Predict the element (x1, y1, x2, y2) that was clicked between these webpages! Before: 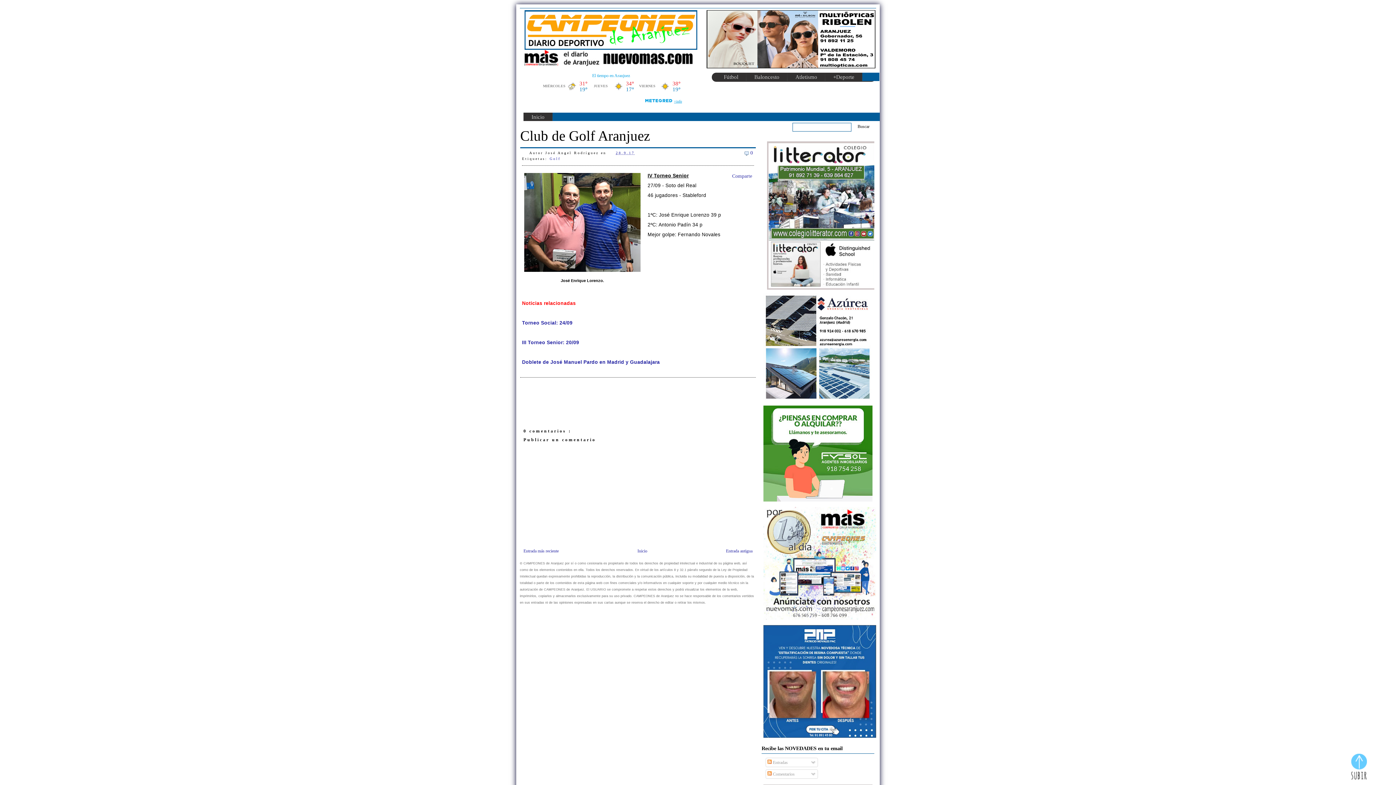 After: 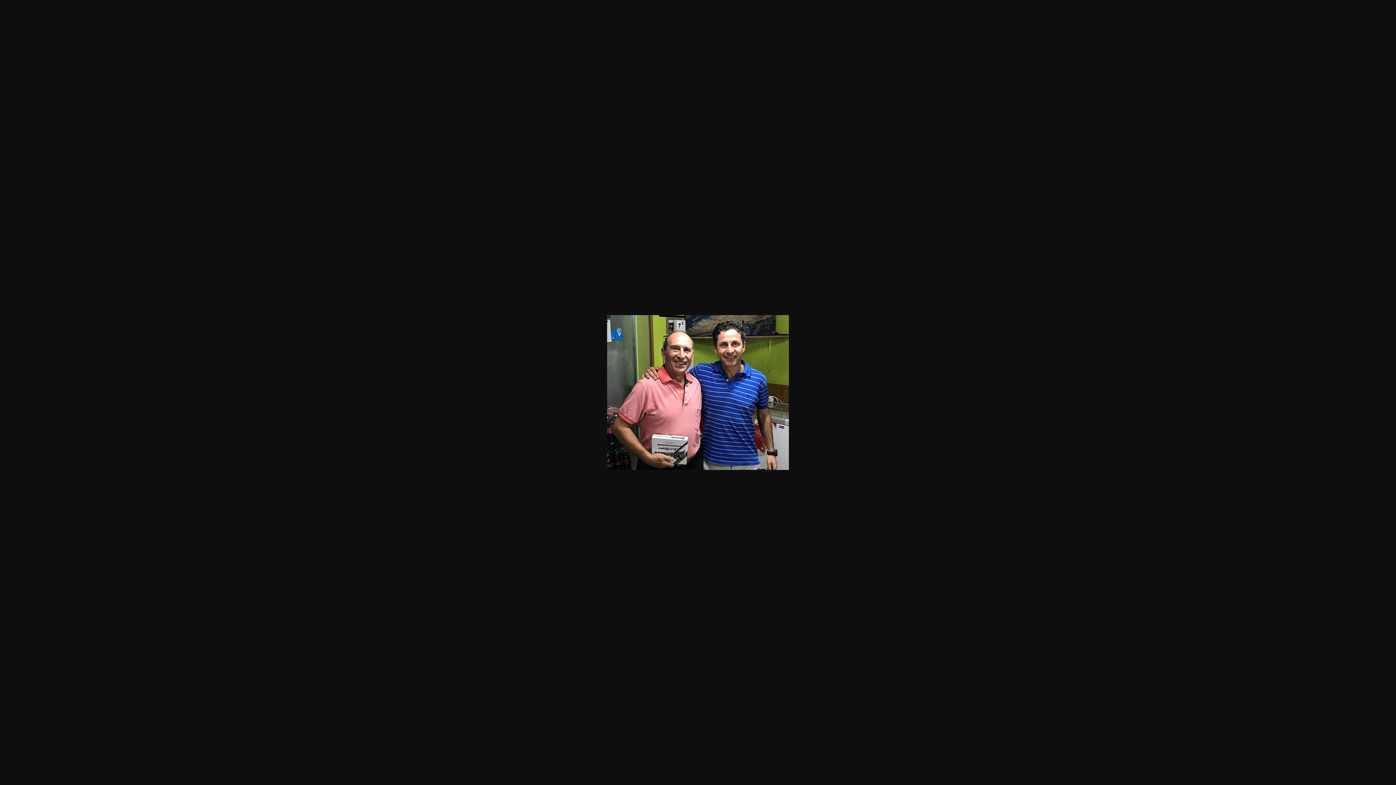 Action: bbox: (523, 268, 641, 273)